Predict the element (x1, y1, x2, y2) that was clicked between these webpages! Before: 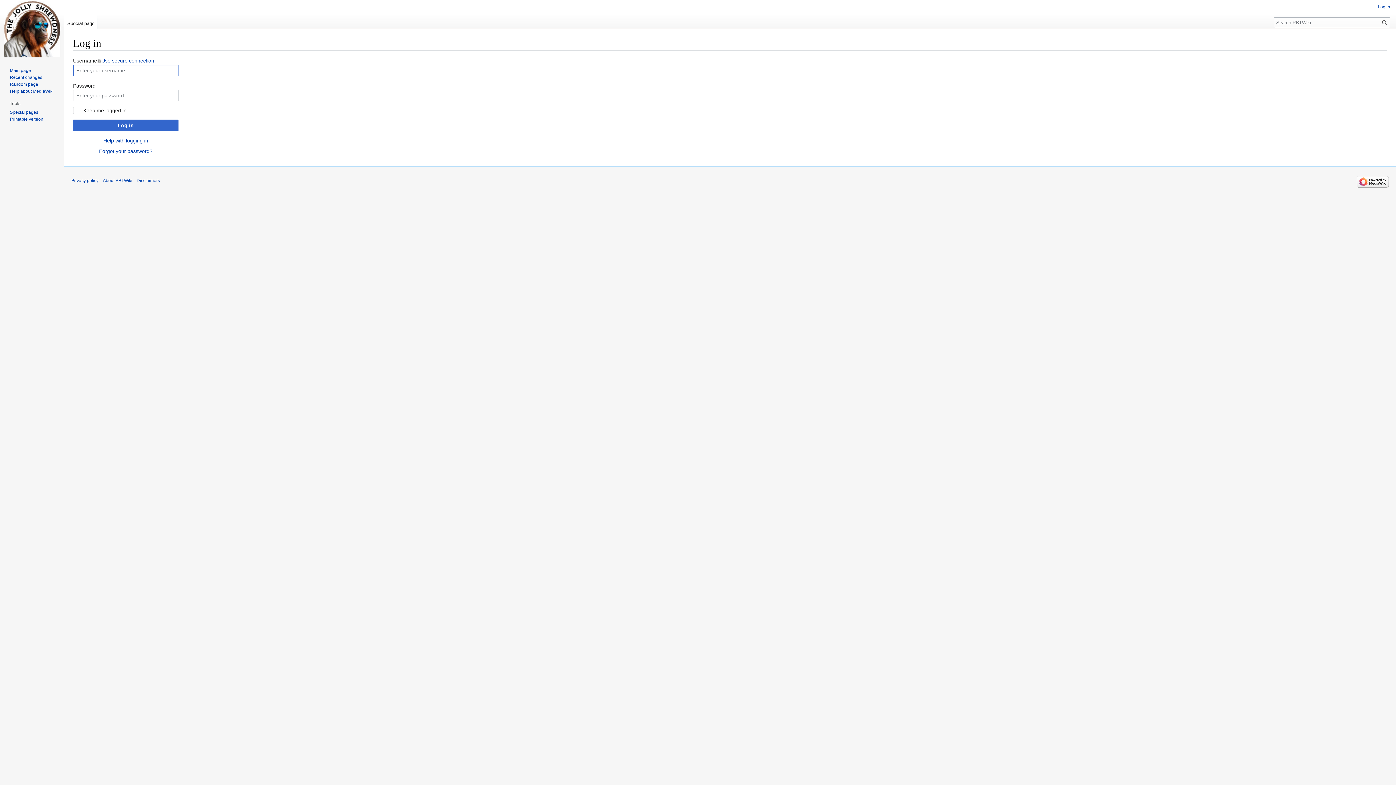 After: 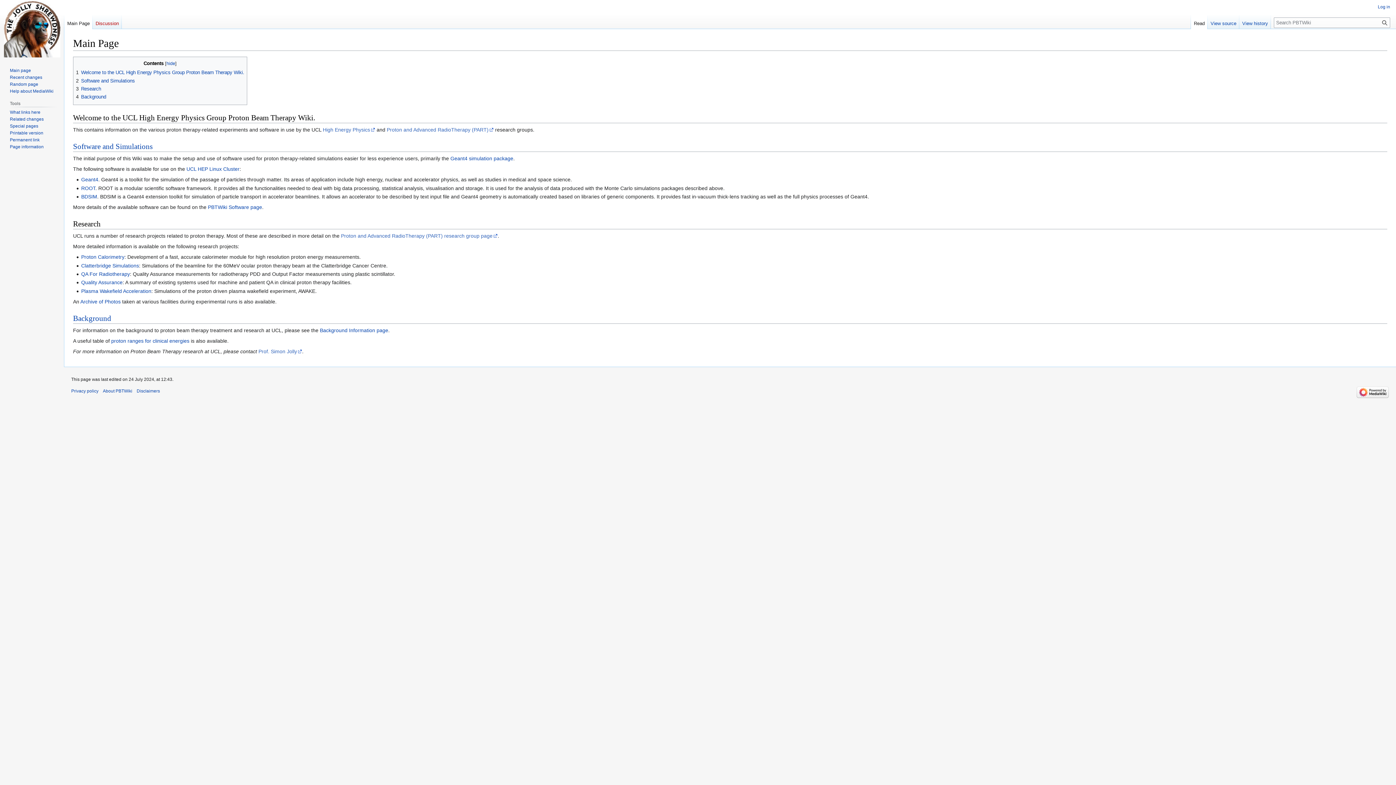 Action: bbox: (9, 67, 30, 73) label: Main page